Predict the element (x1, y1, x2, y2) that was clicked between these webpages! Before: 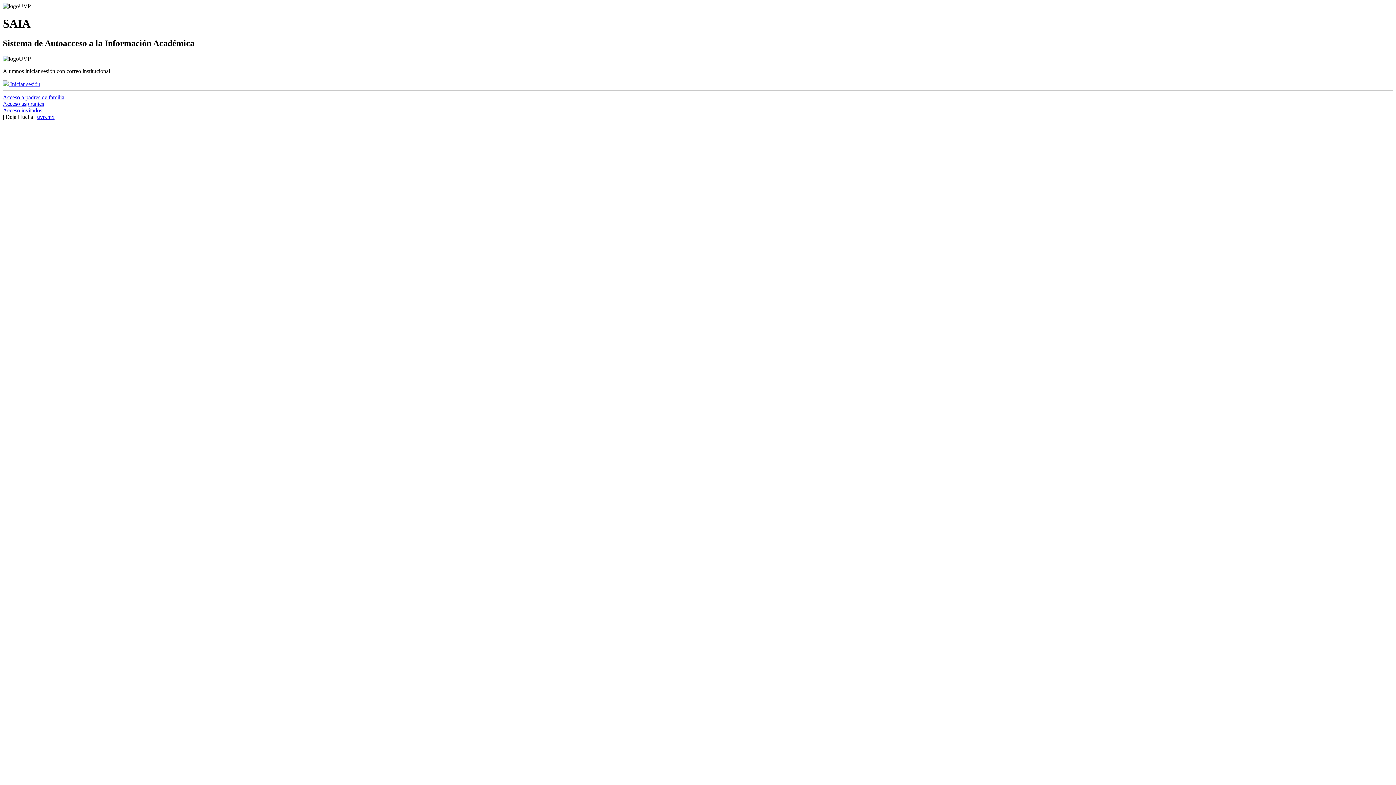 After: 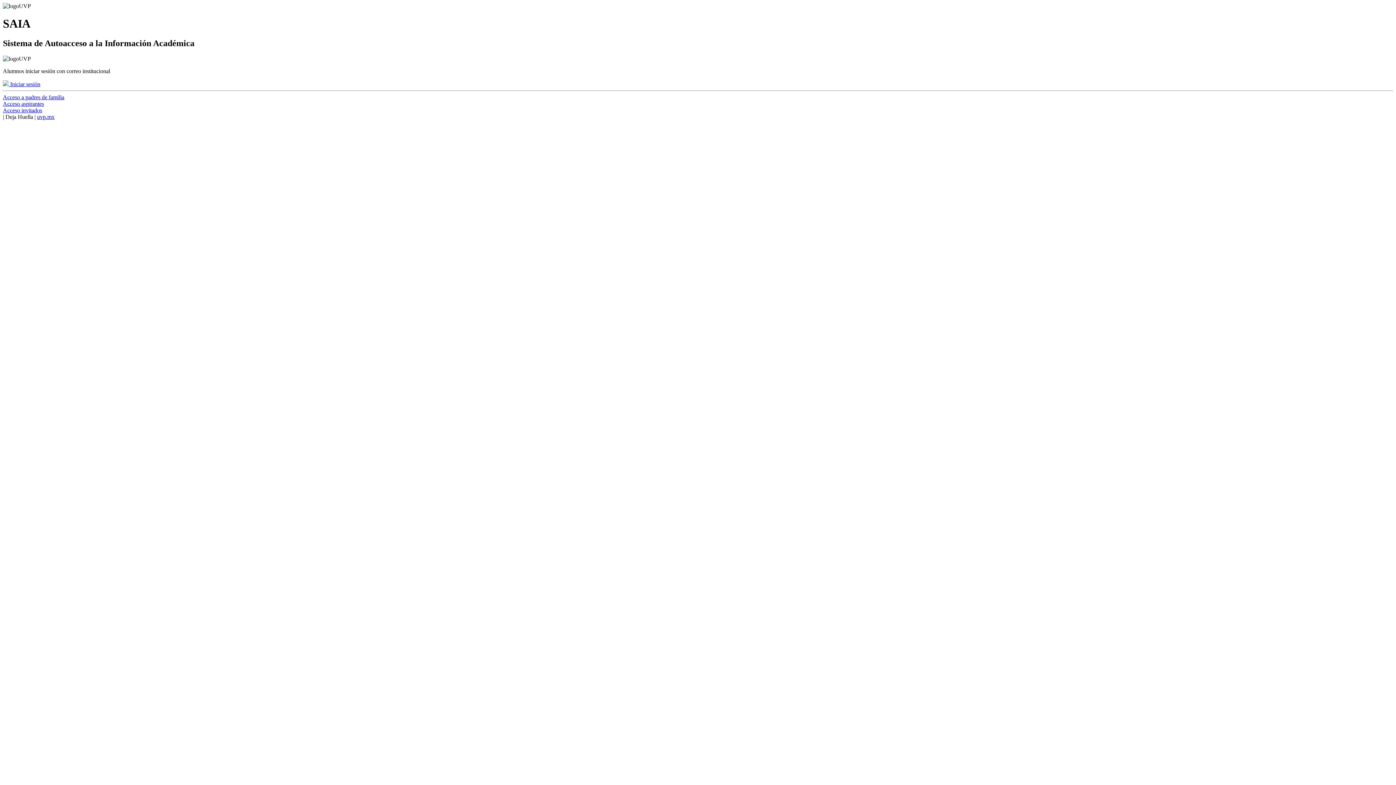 Action: label: uvp.mx bbox: (37, 113, 54, 119)